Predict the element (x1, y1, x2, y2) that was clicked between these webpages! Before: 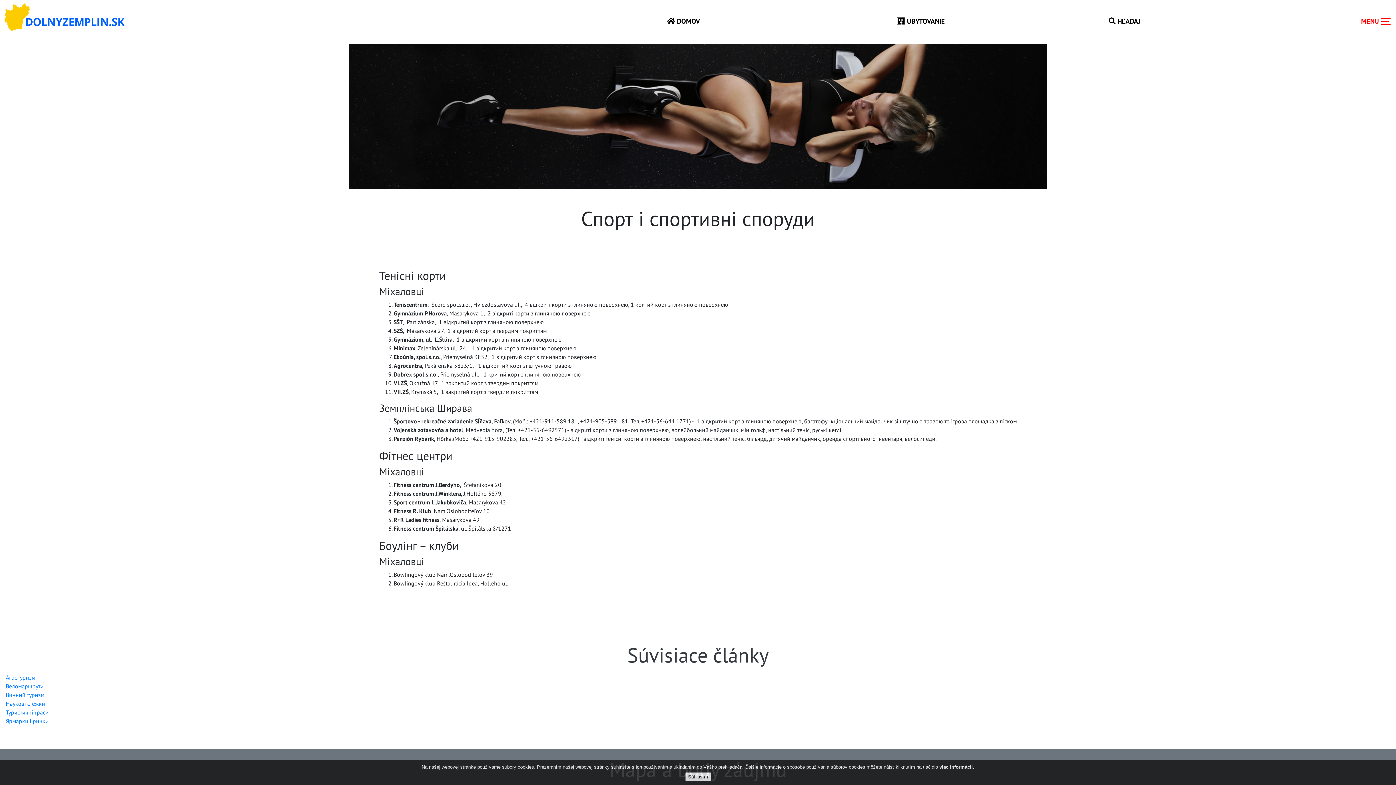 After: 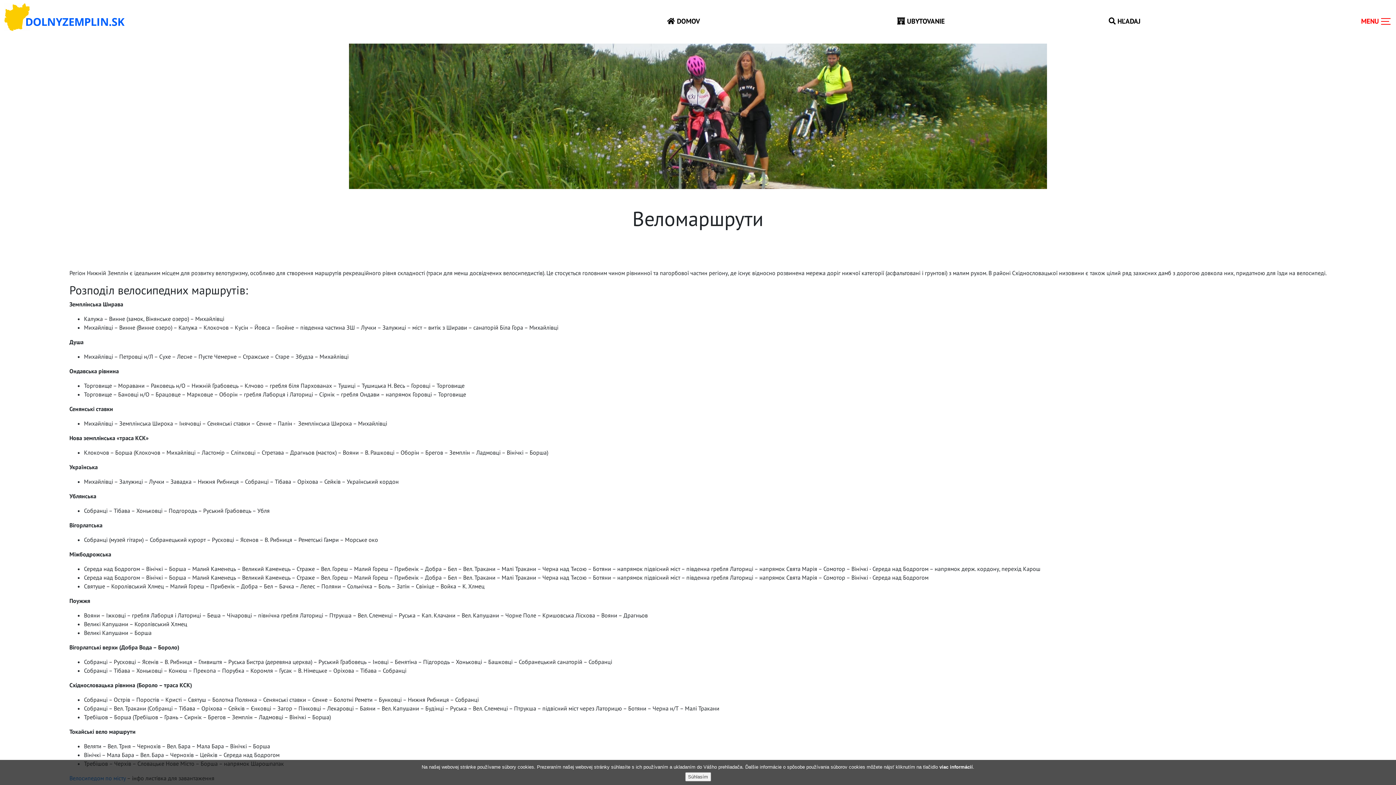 Action: bbox: (5, 682, 43, 690) label: Веломаршрути